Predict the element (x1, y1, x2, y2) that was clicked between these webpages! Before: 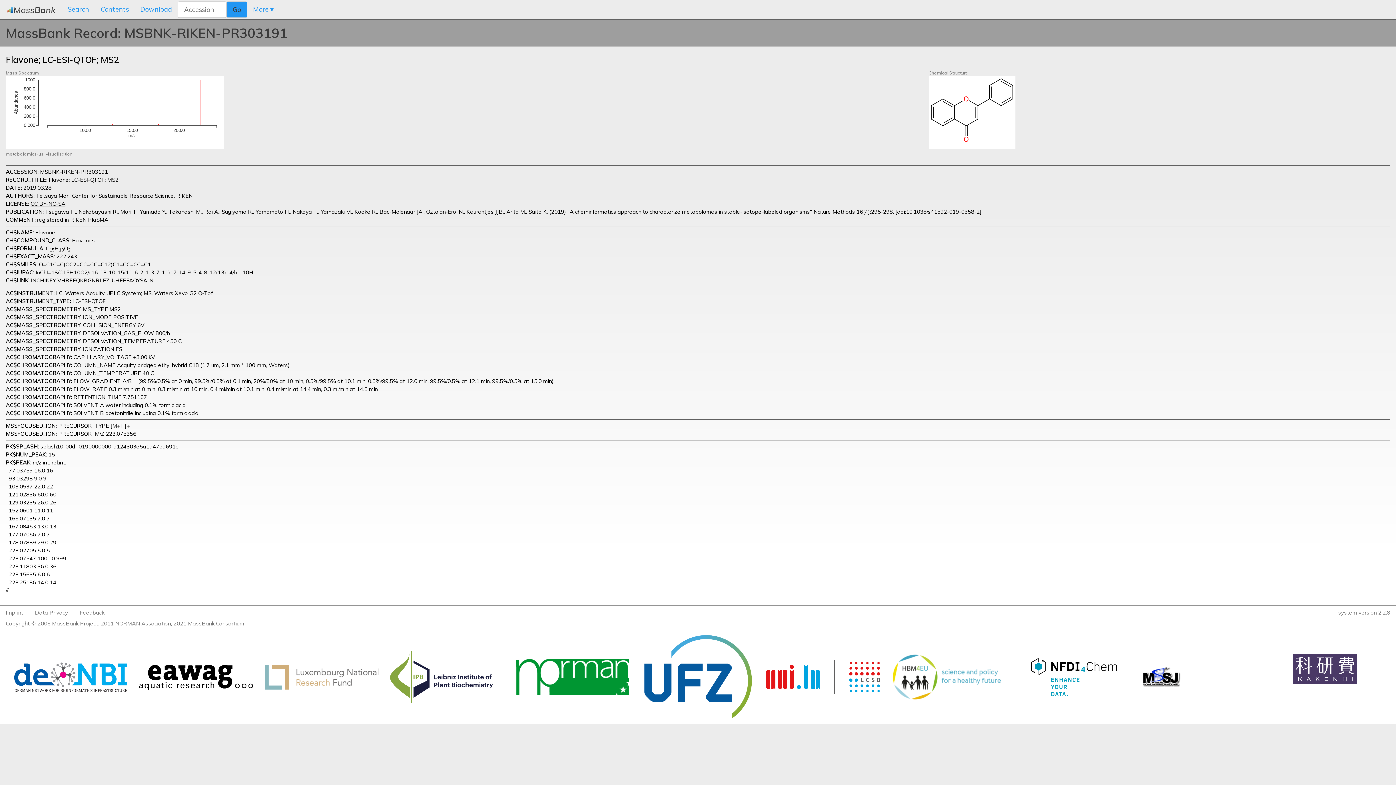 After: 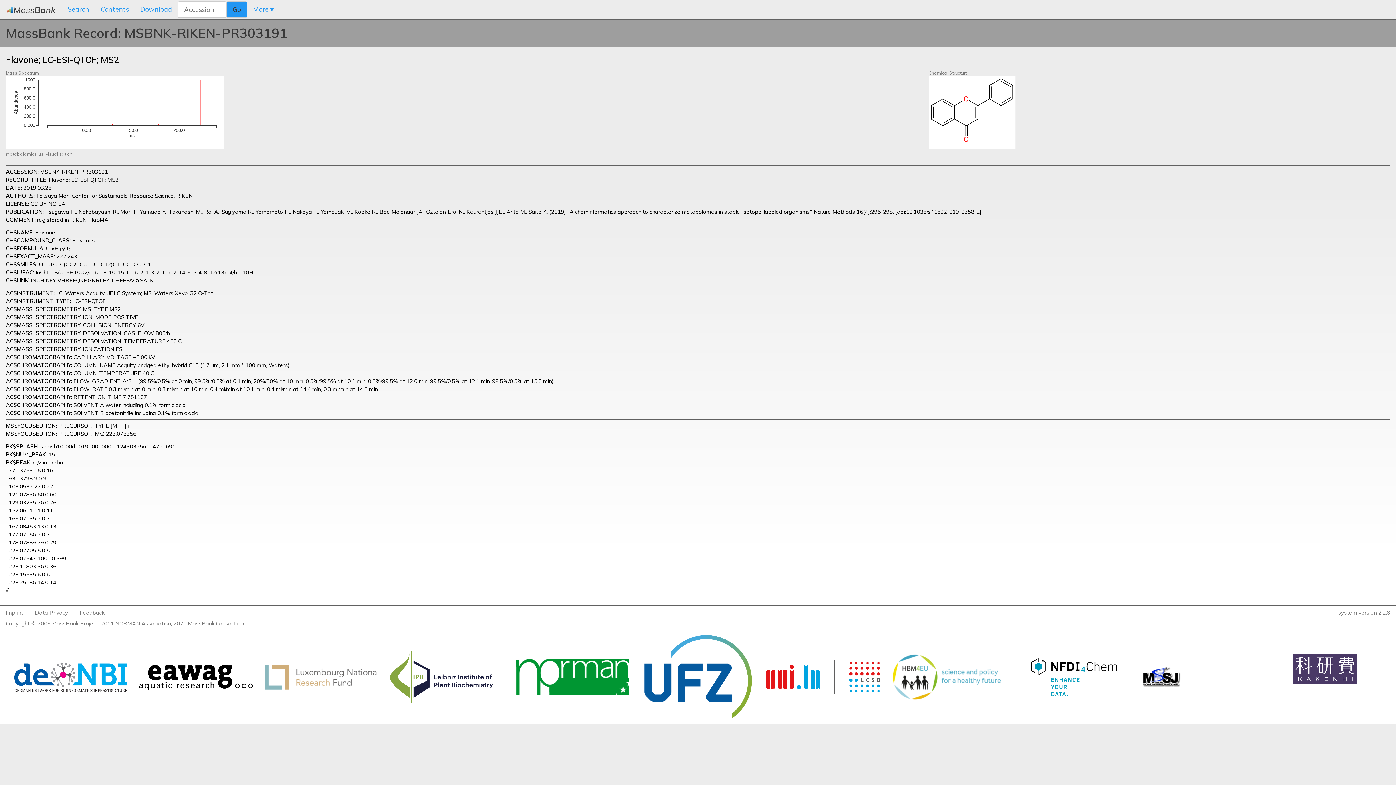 Action: label: splash10-00di-0190000000-a124303e5a1d47bd691c bbox: (40, 443, 178, 450)